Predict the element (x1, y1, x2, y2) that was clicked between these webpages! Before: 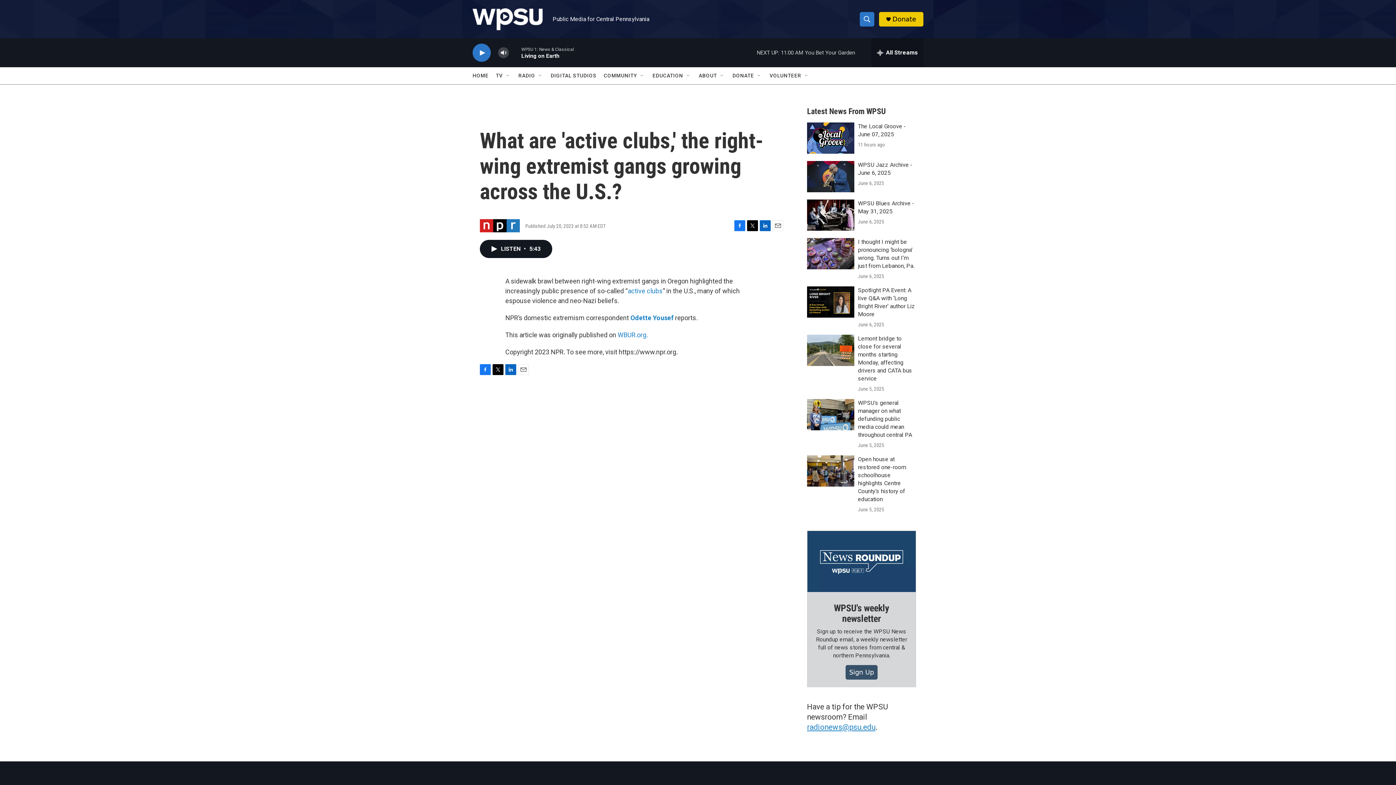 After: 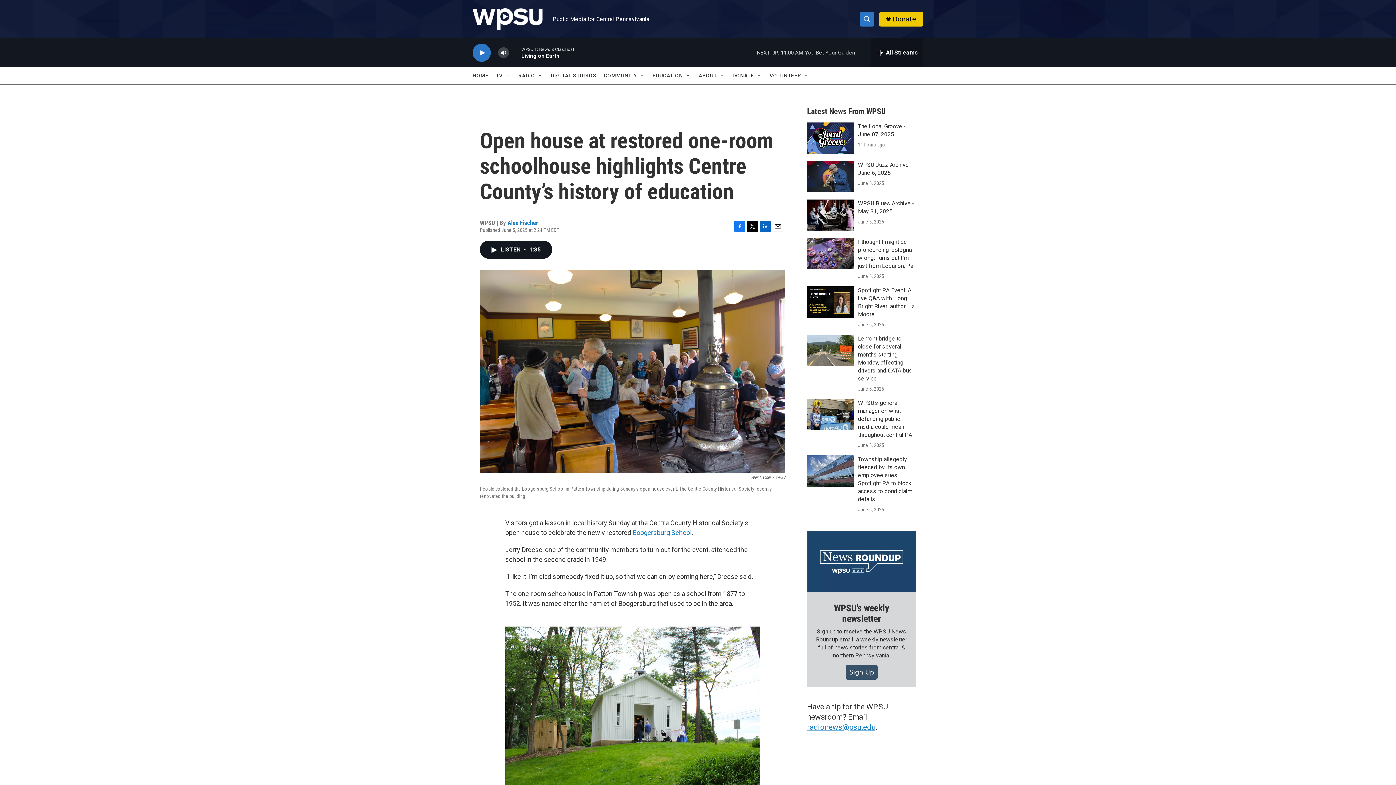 Action: bbox: (807, 455, 854, 486) label: Open house at restored one-room schoolhouse highlights Centre County’s history of education